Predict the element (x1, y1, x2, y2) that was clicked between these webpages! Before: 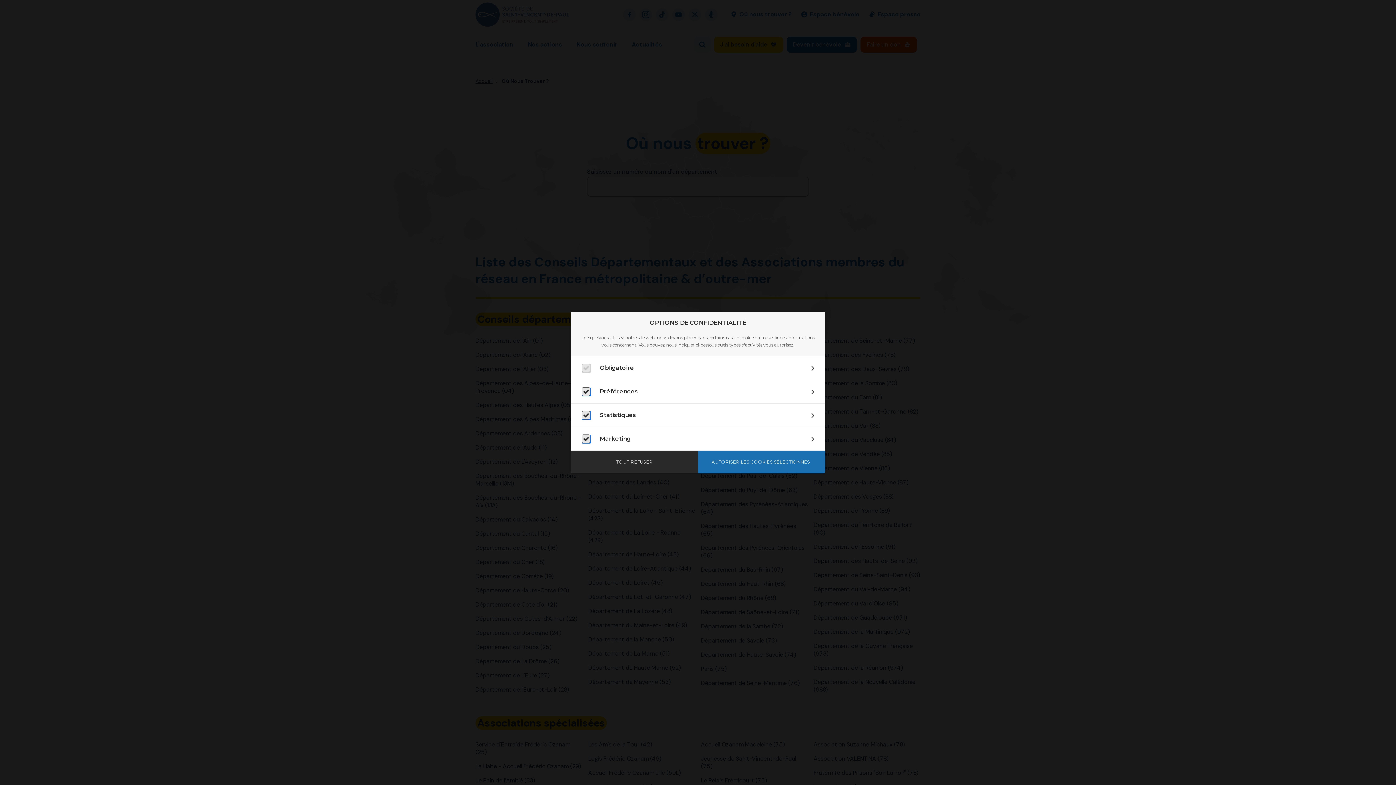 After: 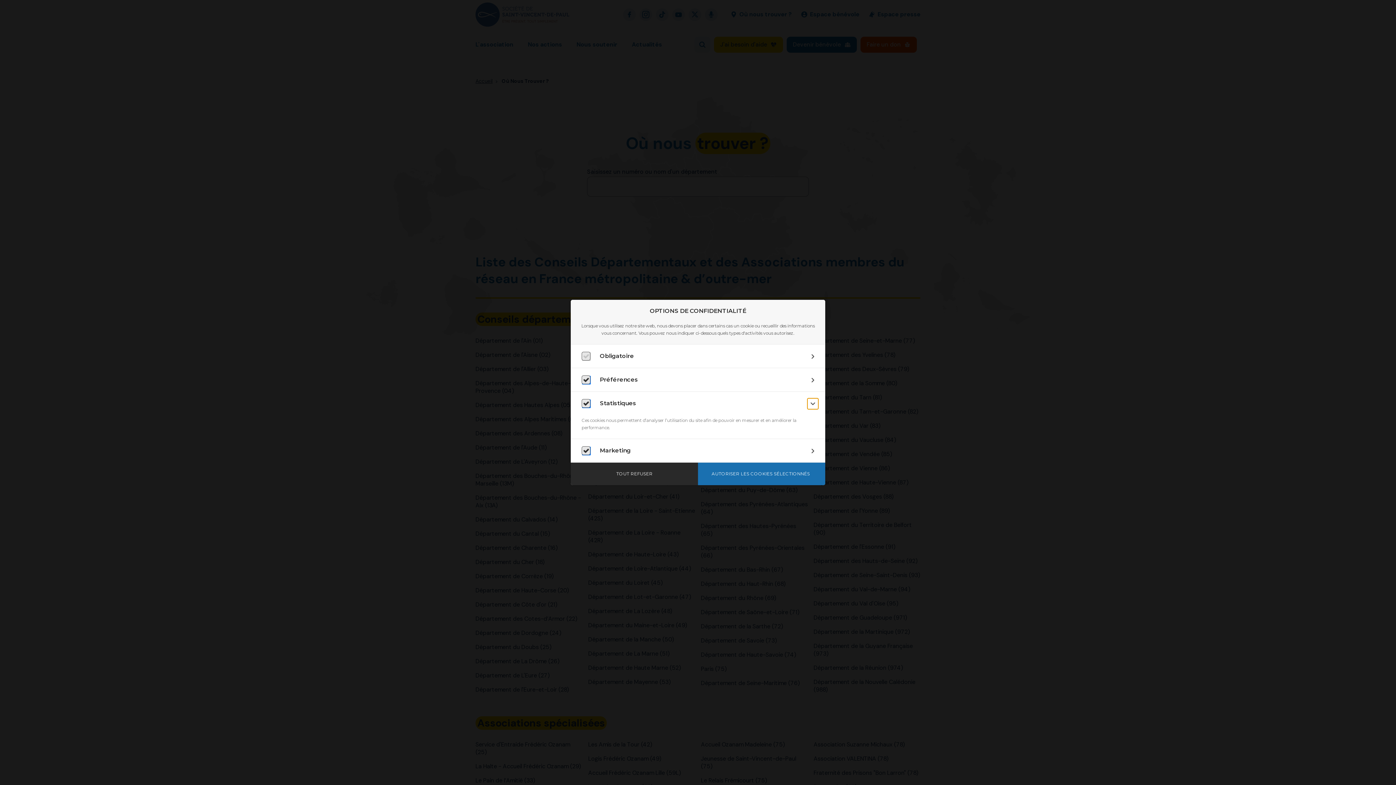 Action: label: Statistiques : en savoir plus bbox: (807, 410, 818, 421)